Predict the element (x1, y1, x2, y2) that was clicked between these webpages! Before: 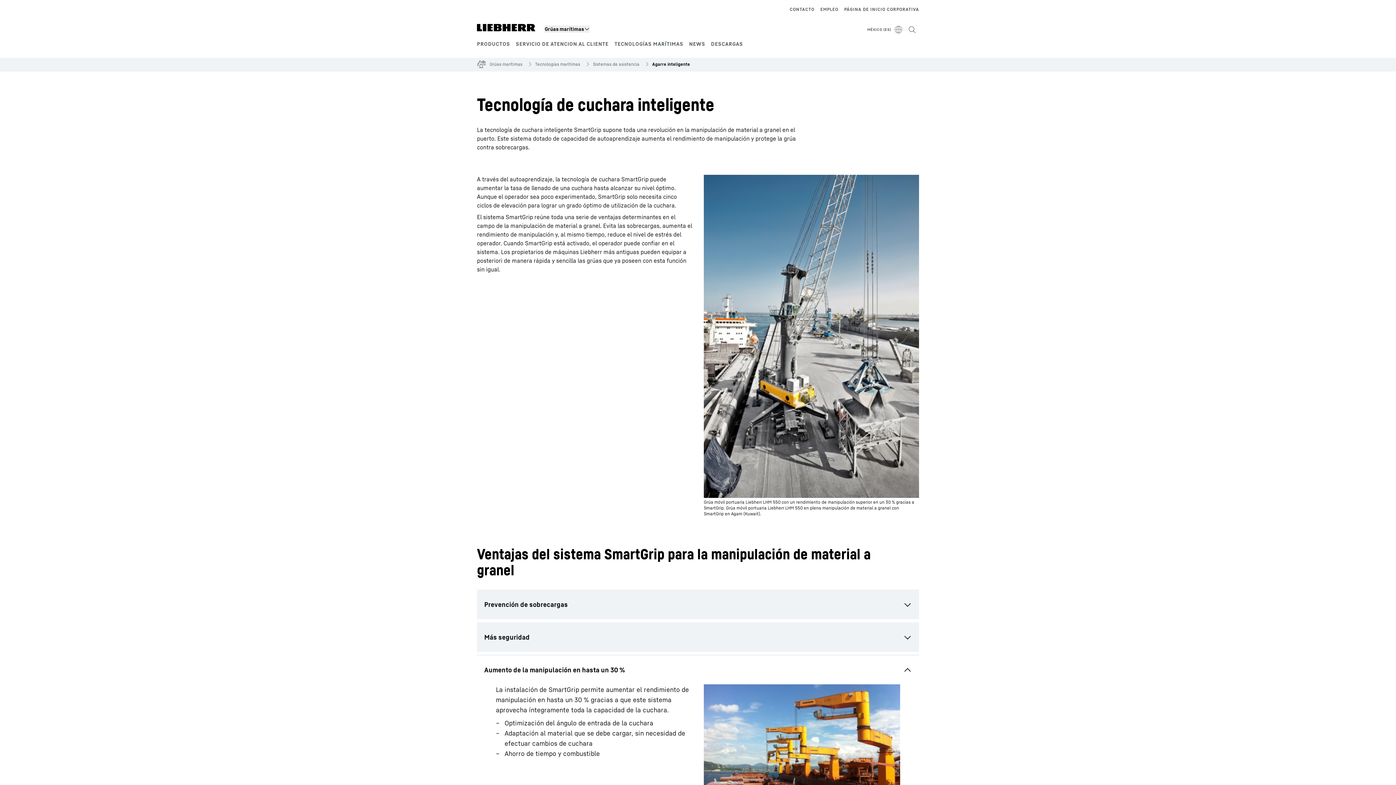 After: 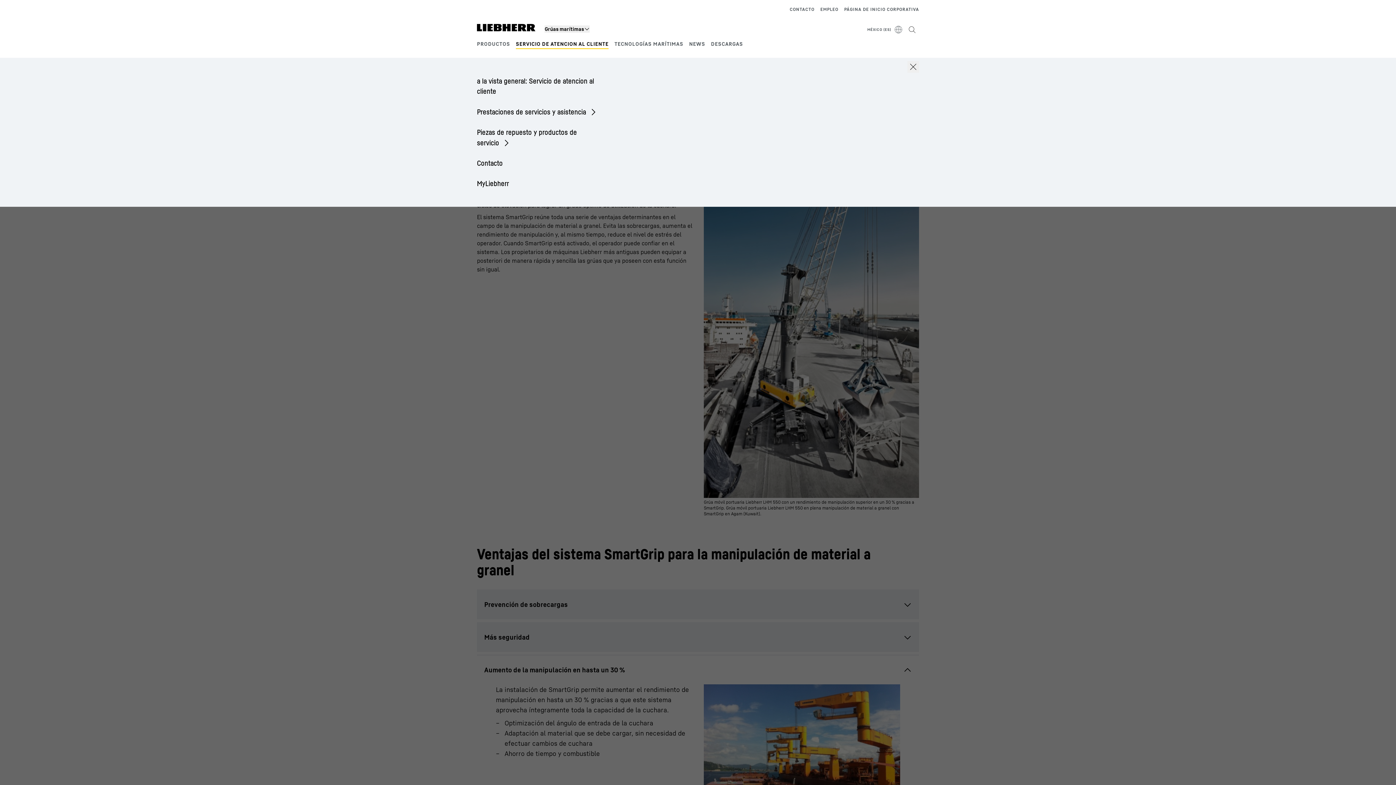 Action: bbox: (516, 40, 608, 46) label: SERVICIO DE ATENCION AL CLIENTE